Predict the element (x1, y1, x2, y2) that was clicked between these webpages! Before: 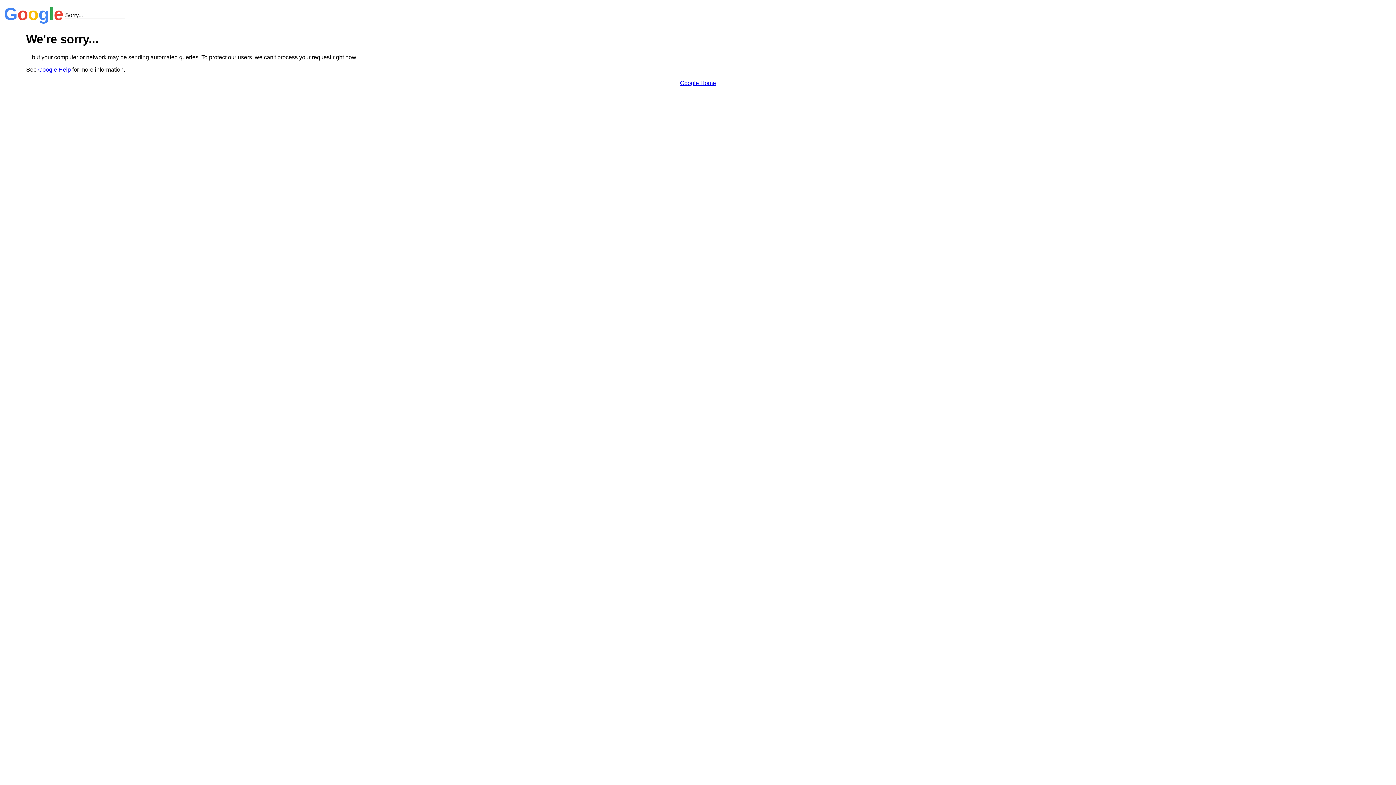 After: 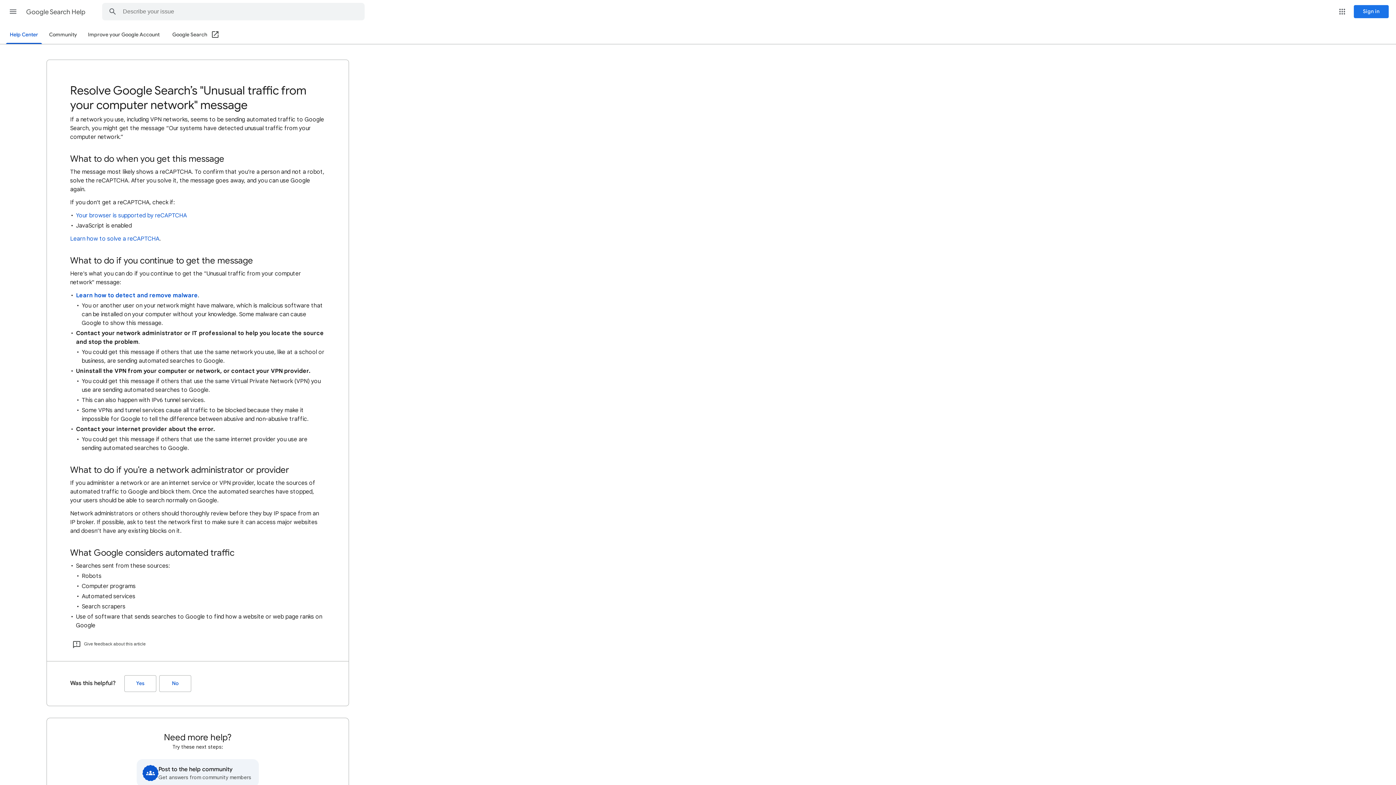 Action: label: Google Help bbox: (38, 66, 70, 72)